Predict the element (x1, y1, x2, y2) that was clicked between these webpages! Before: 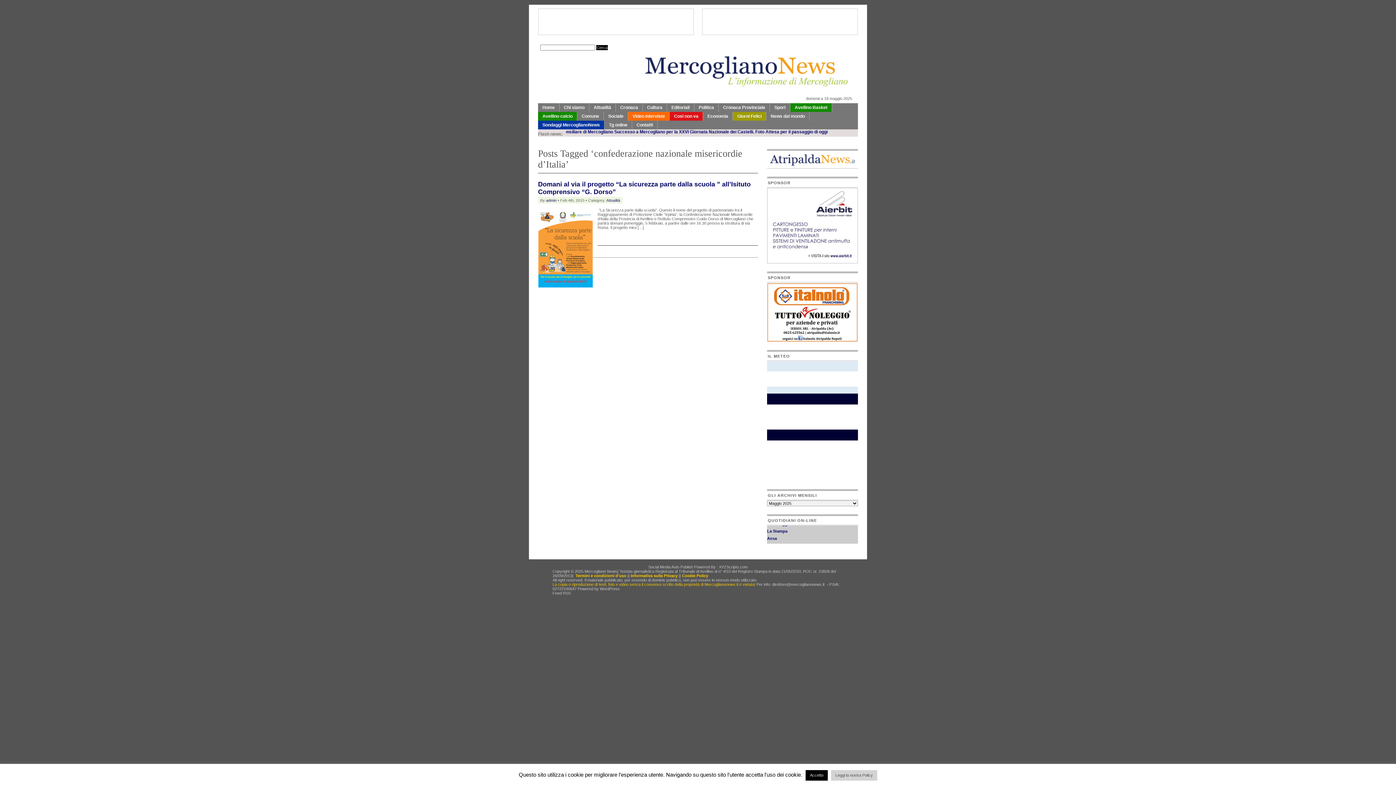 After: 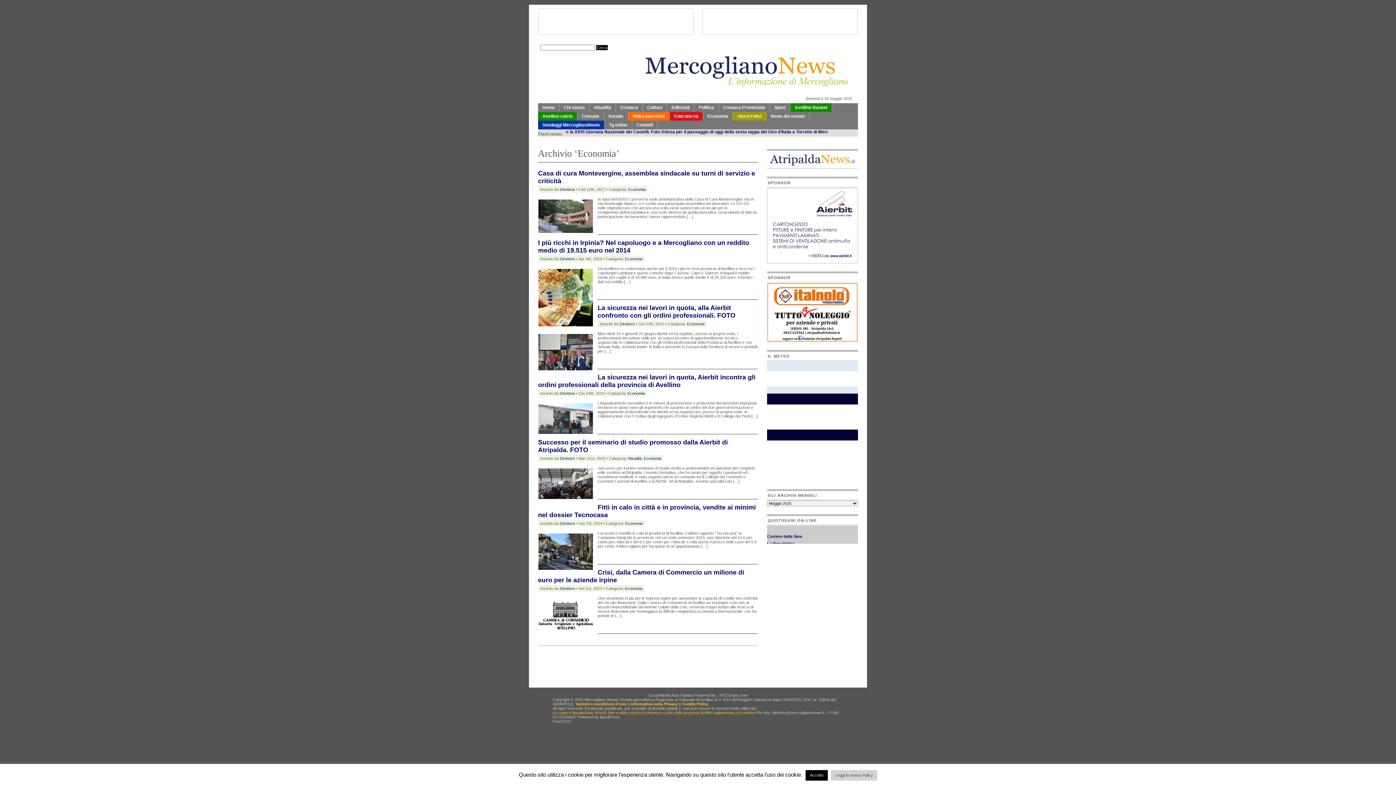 Action: label: Economia bbox: (703, 112, 732, 120)